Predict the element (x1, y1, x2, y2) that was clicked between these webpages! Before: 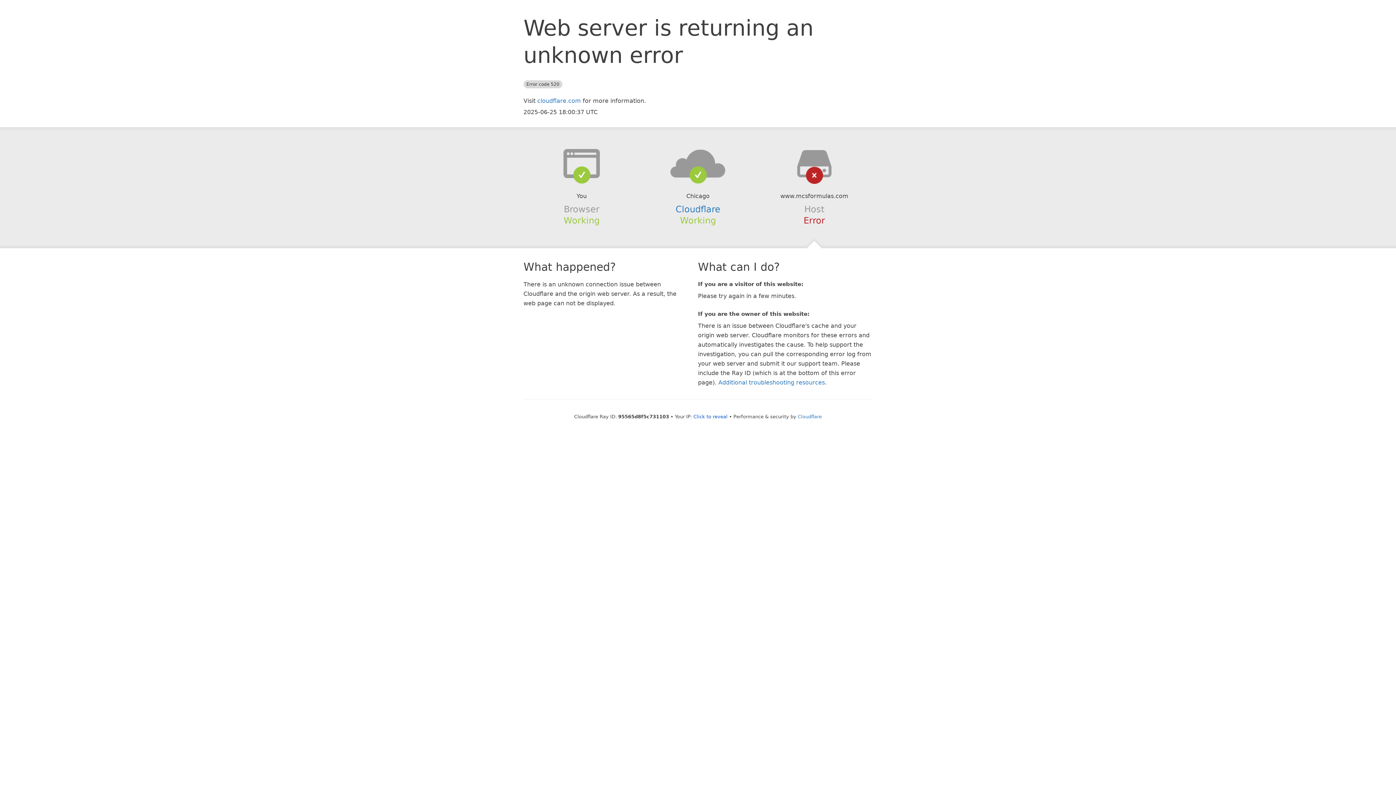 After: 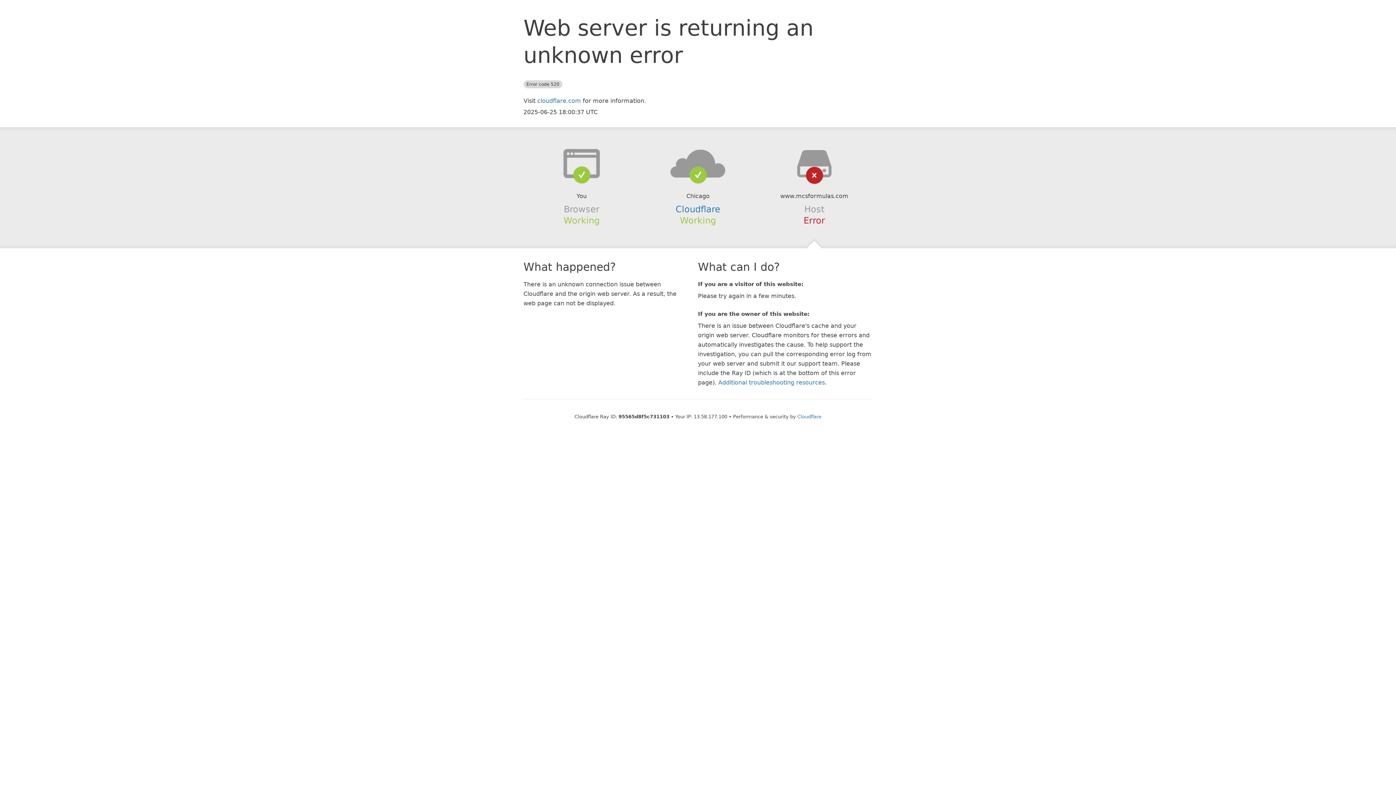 Action: label: Click to reveal bbox: (693, 414, 727, 419)